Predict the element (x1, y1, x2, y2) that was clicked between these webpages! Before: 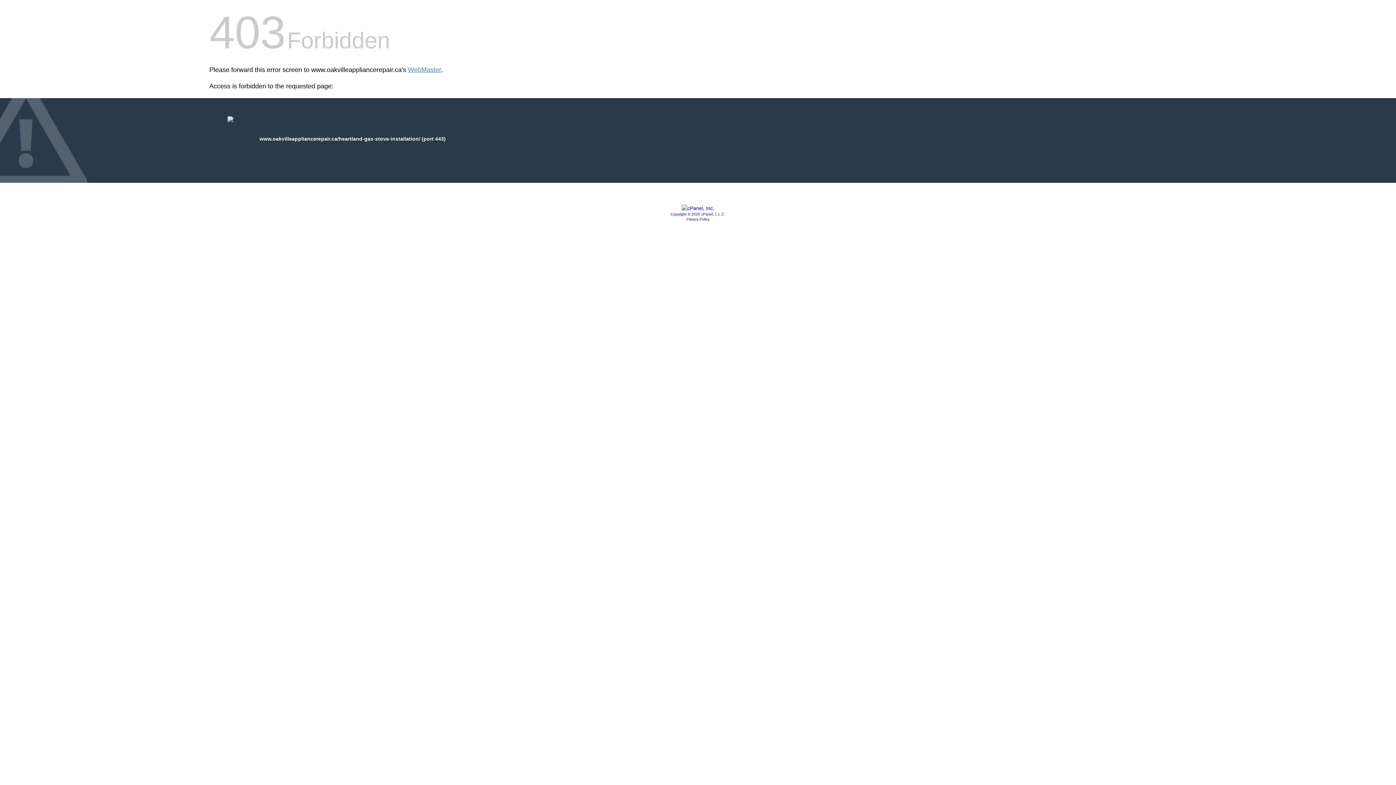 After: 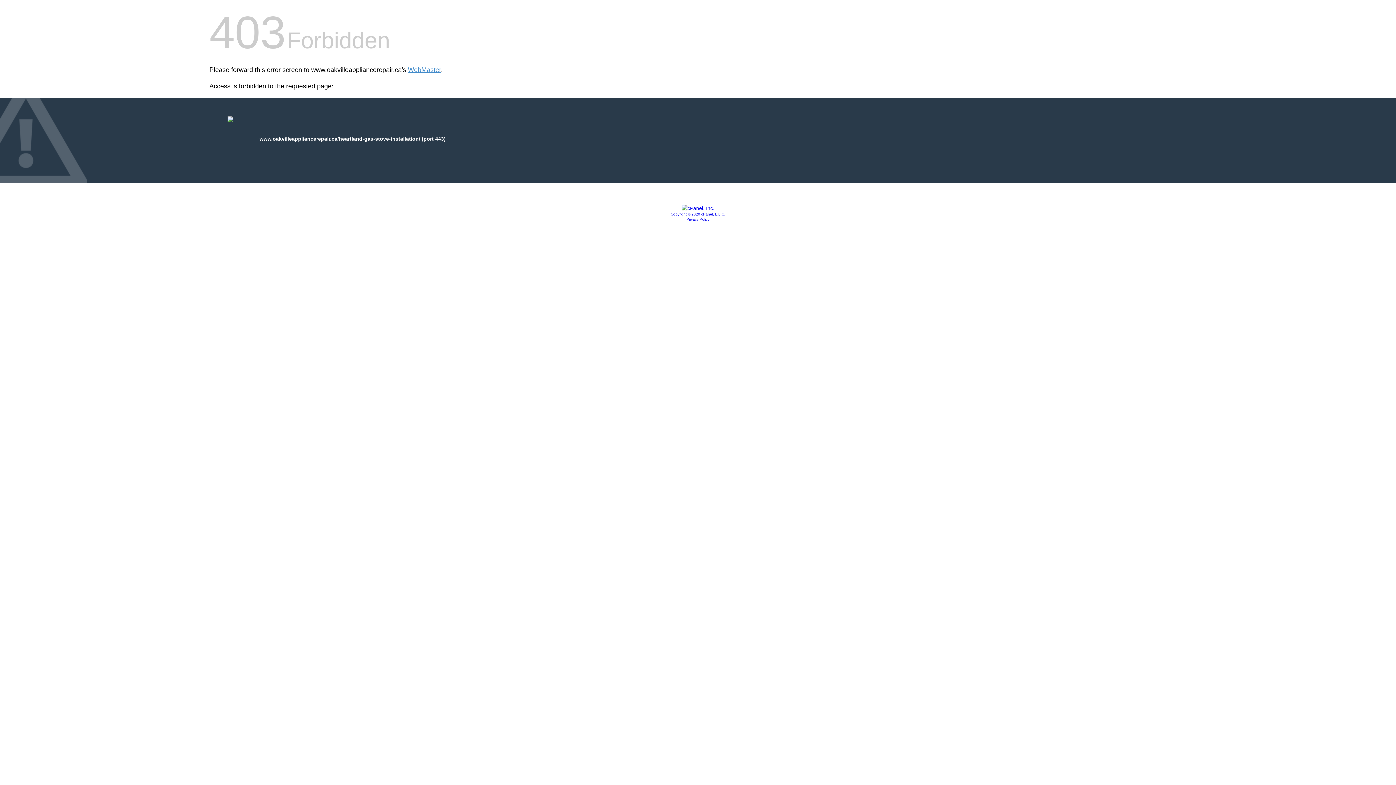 Action: bbox: (686, 217, 709, 221) label: Privacy Policy